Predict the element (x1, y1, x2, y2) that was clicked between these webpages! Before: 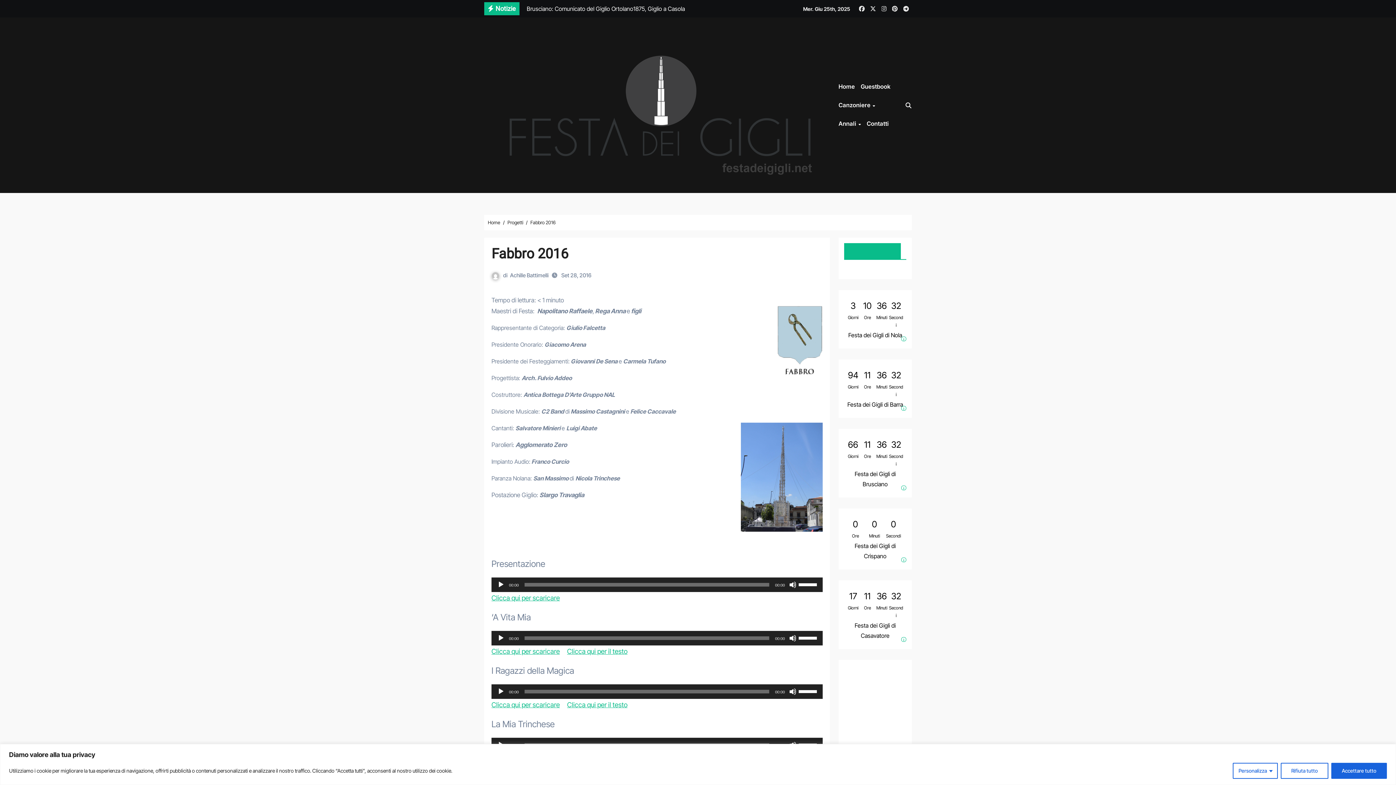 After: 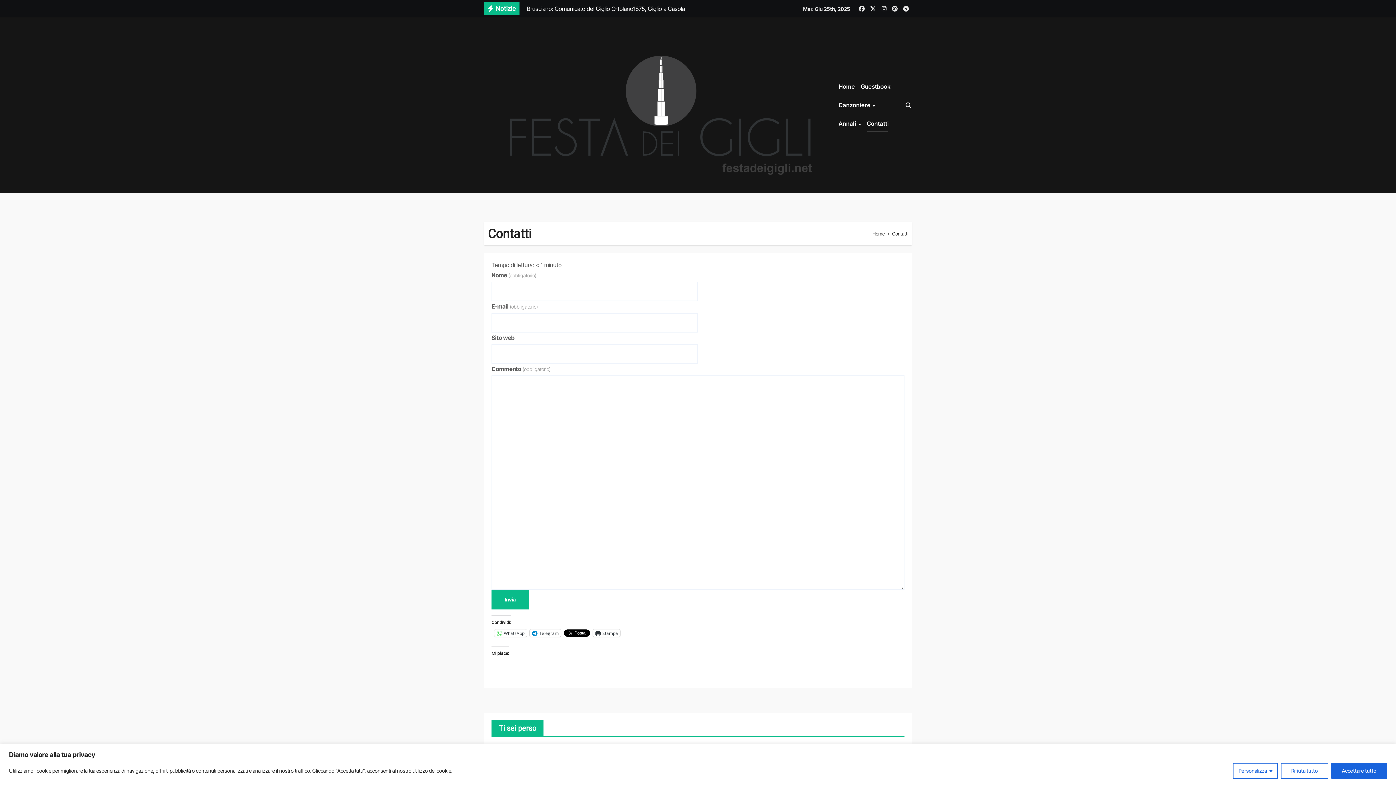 Action: bbox: (864, 114, 892, 133) label: Contatti